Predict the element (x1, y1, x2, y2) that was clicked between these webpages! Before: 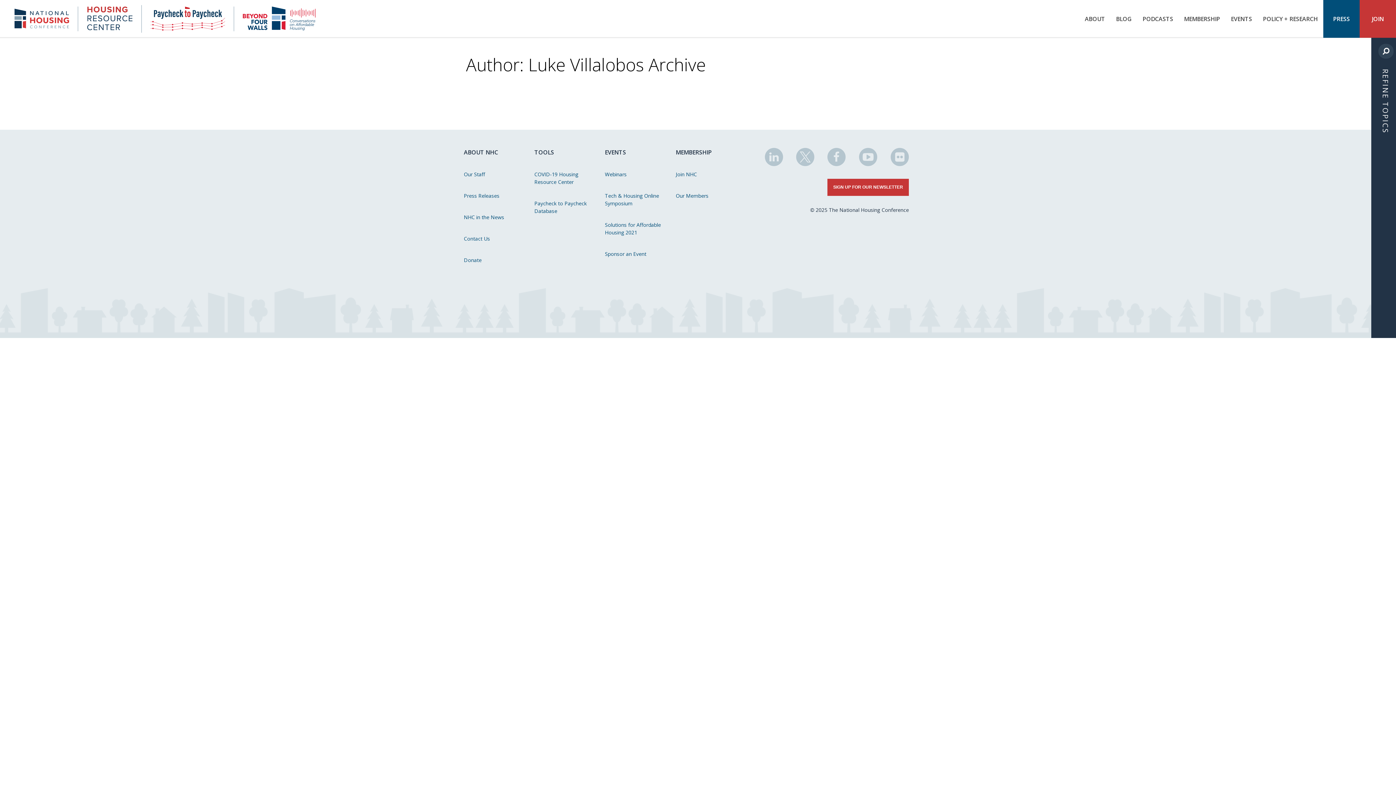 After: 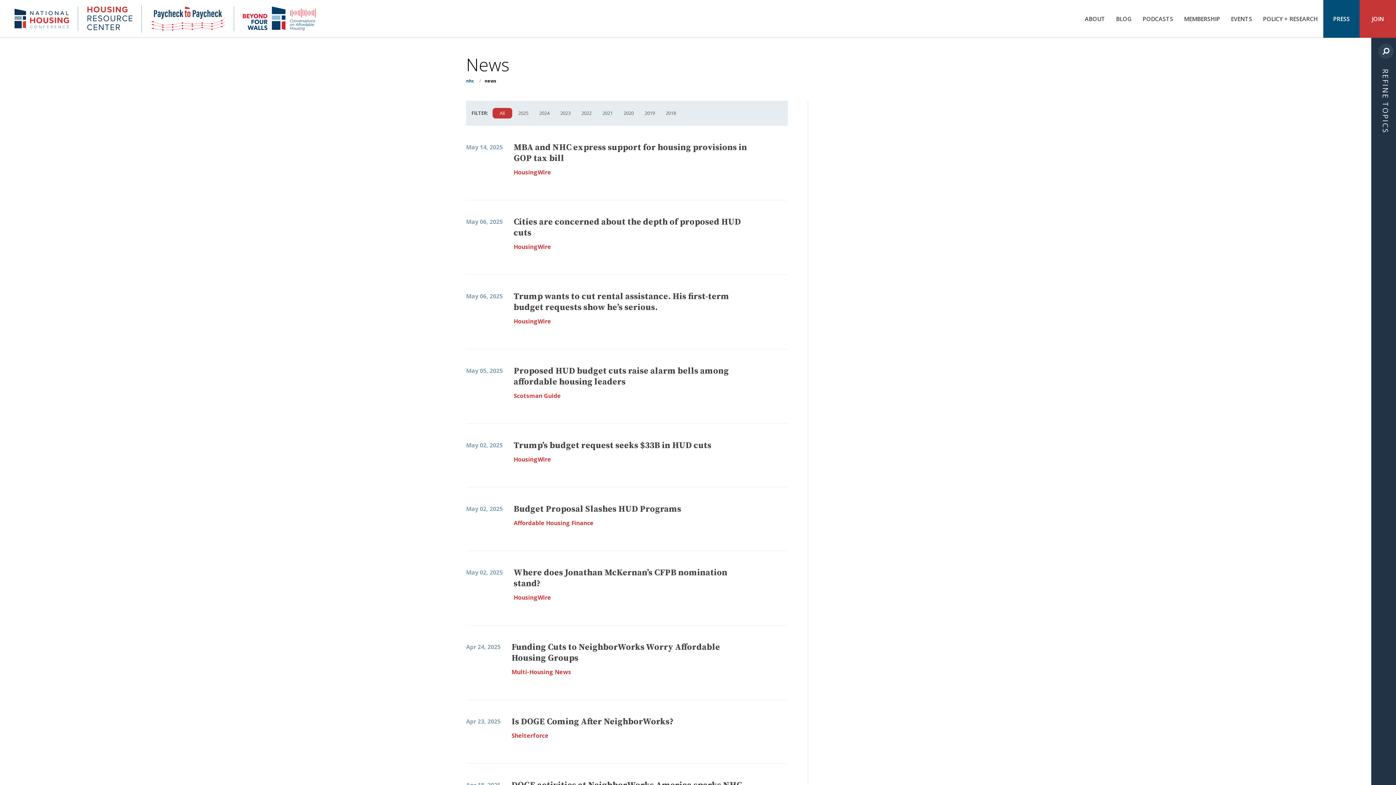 Action: label: NHC in the News bbox: (463, 206, 520, 228)